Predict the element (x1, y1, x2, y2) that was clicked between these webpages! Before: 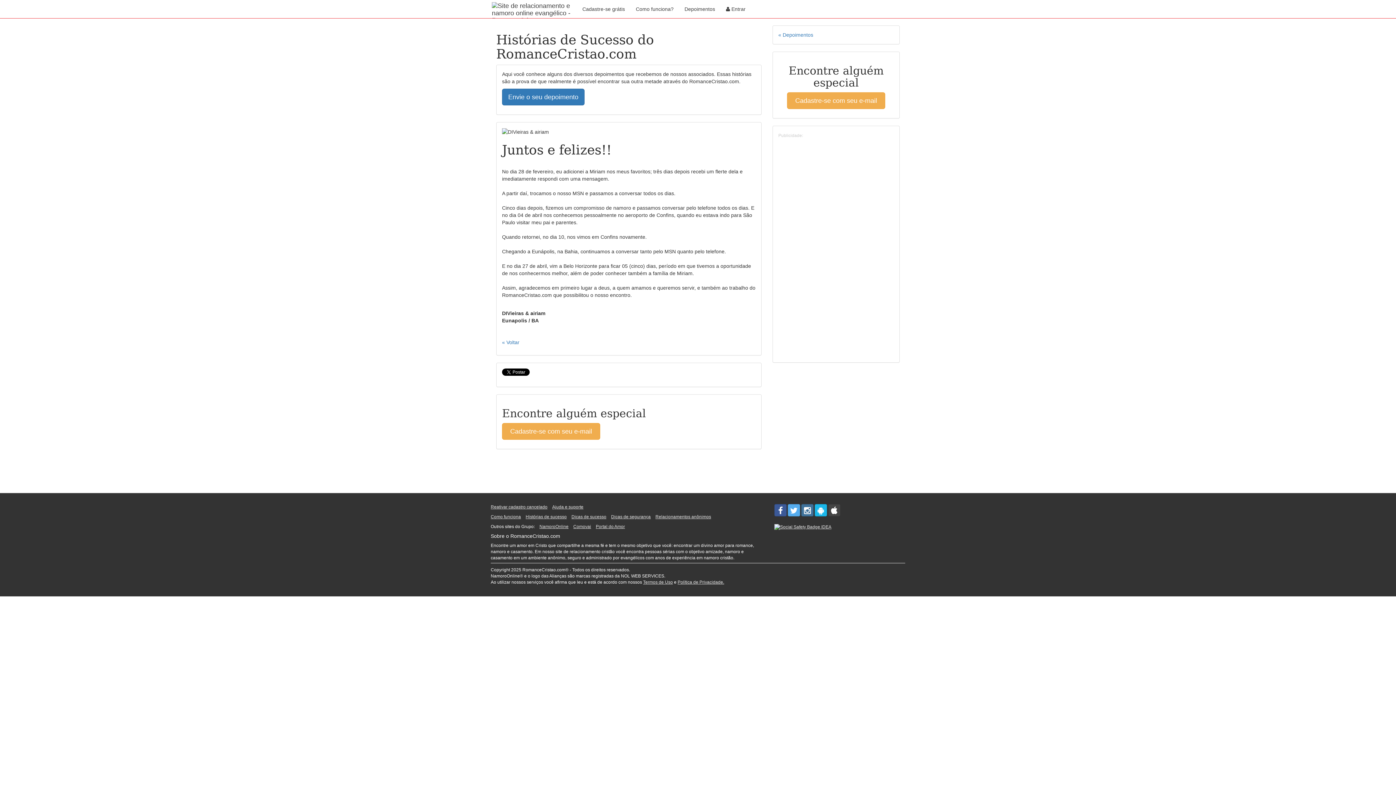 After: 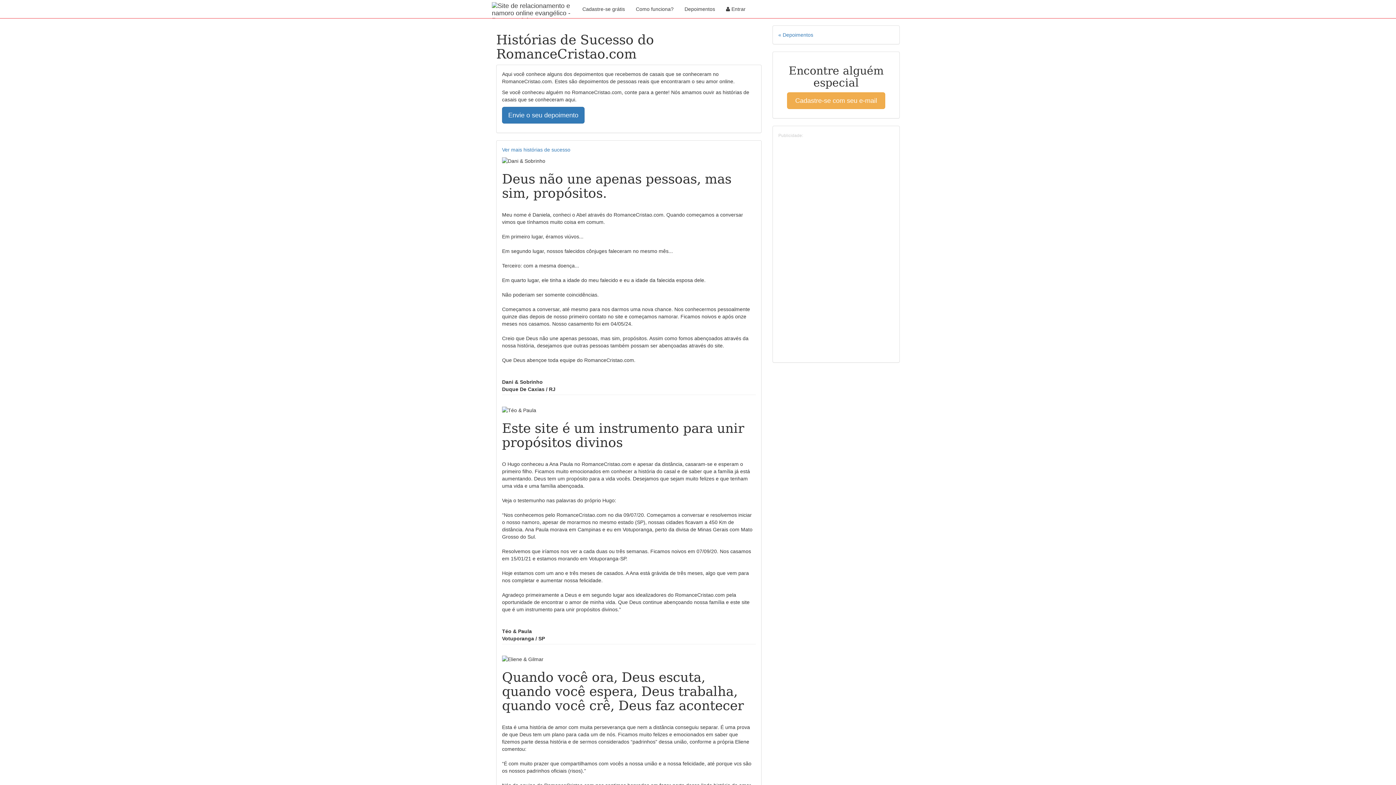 Action: bbox: (778, 32, 813, 37) label: « Depoimentos